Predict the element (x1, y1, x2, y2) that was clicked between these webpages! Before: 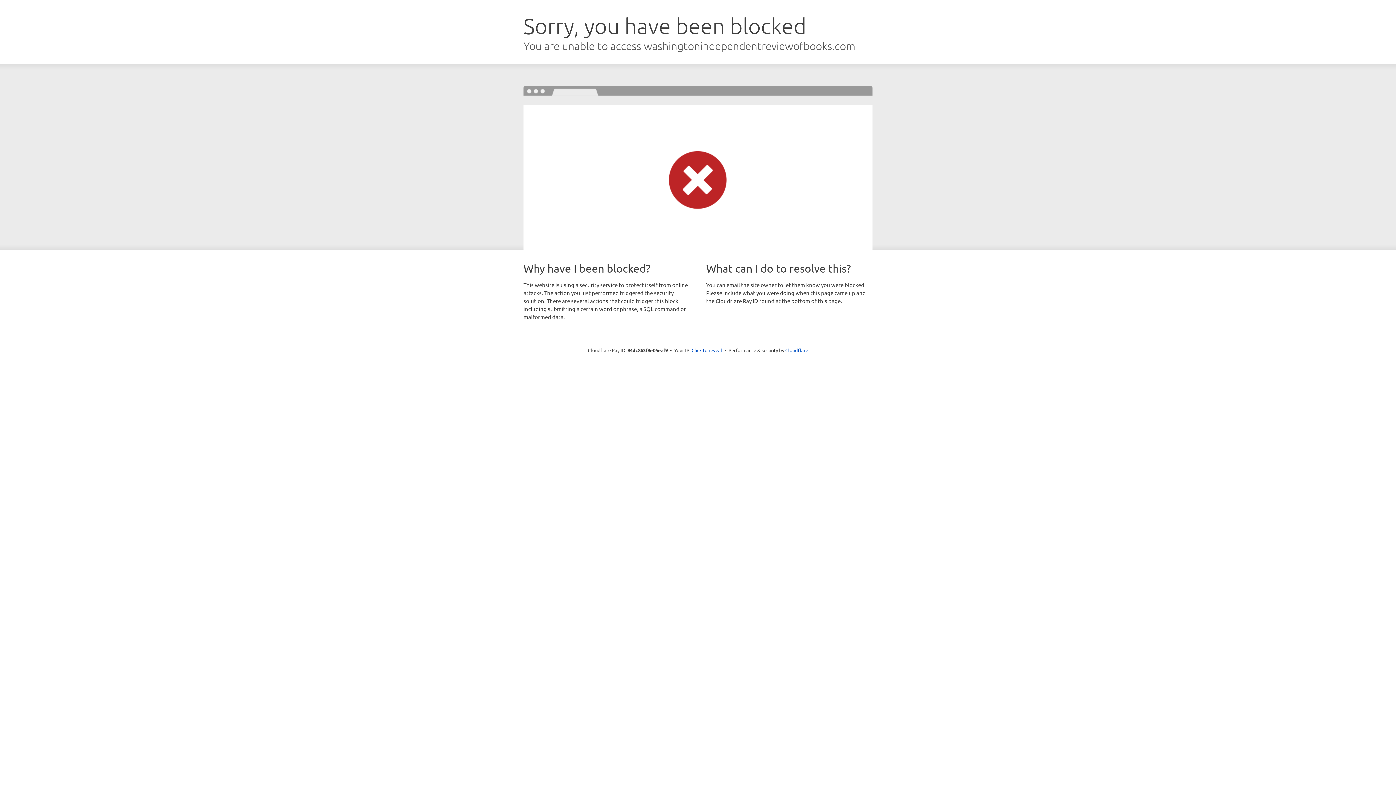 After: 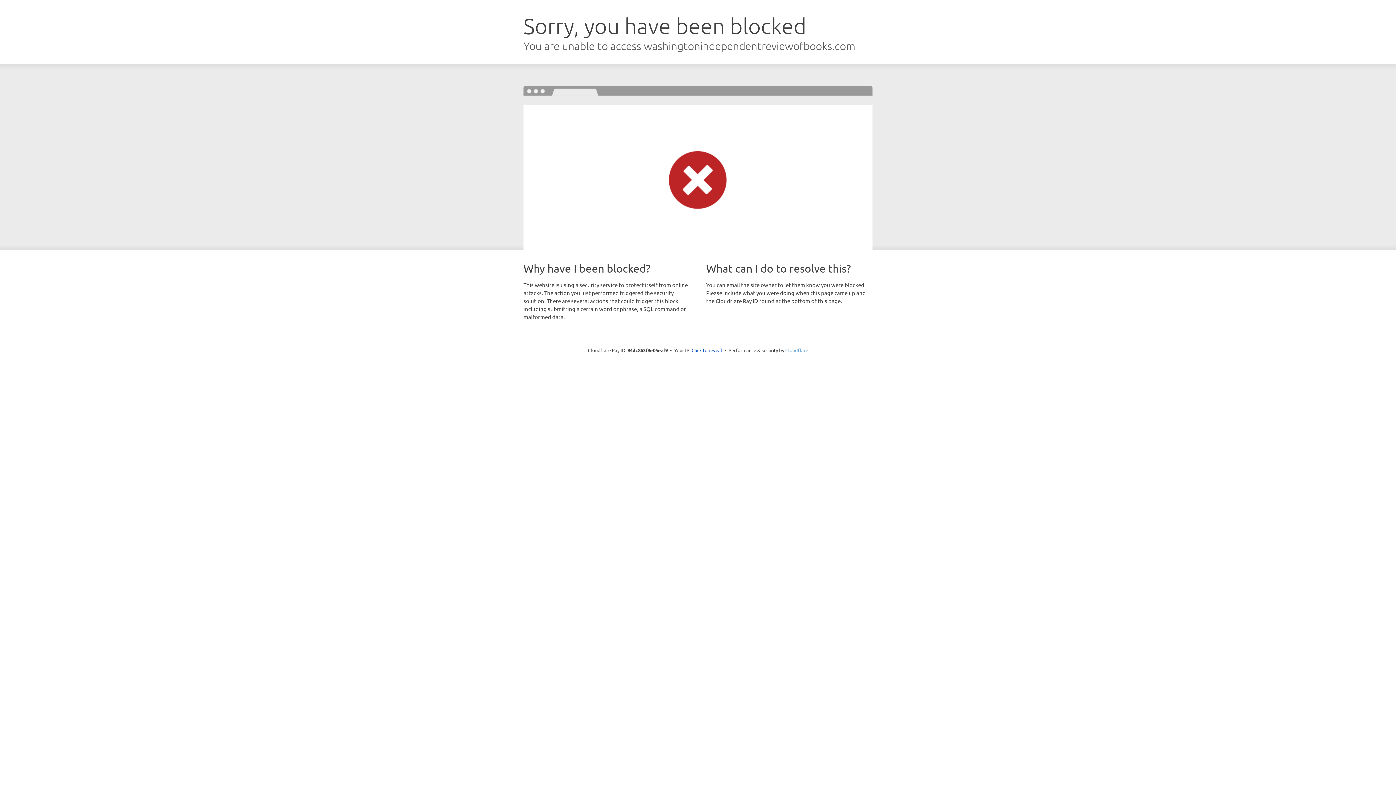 Action: bbox: (785, 347, 808, 353) label: Cloudflare